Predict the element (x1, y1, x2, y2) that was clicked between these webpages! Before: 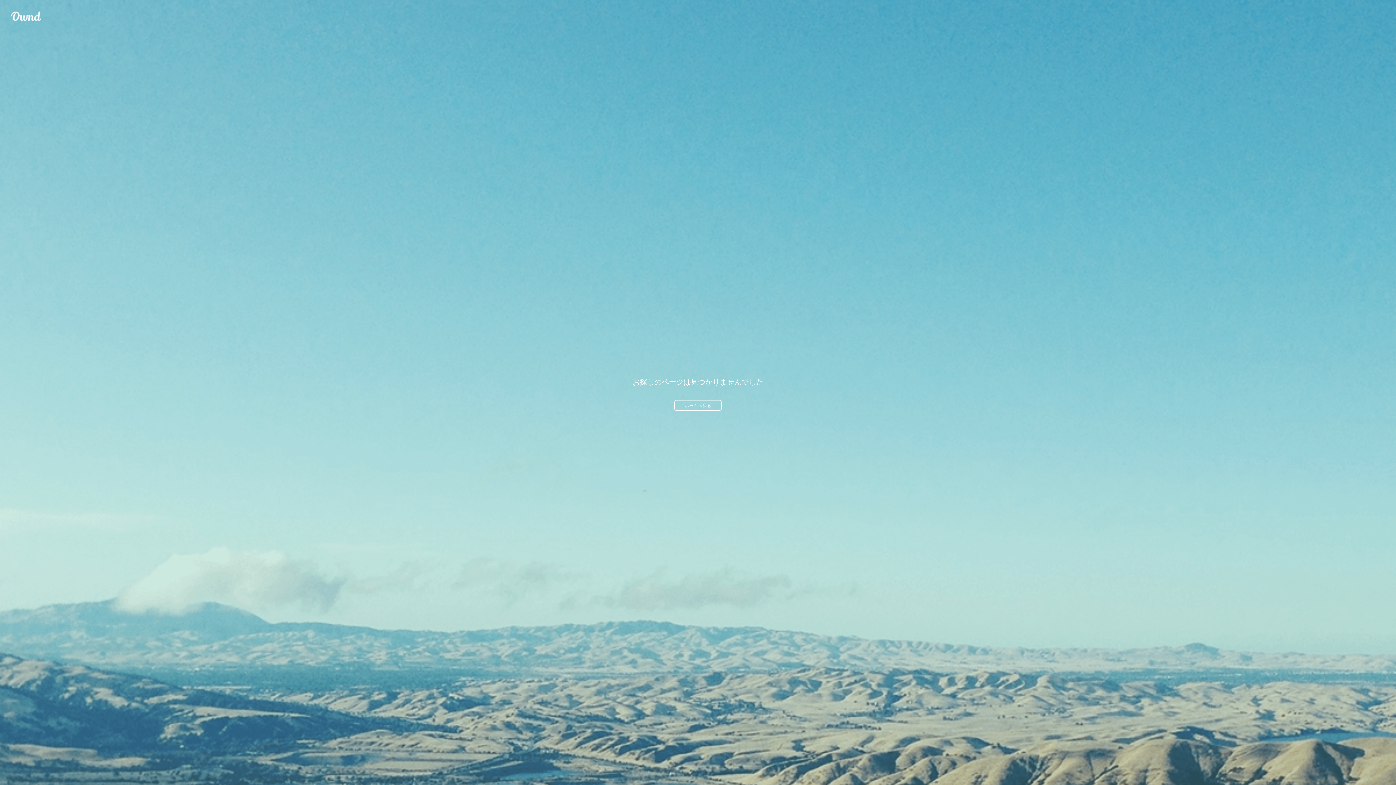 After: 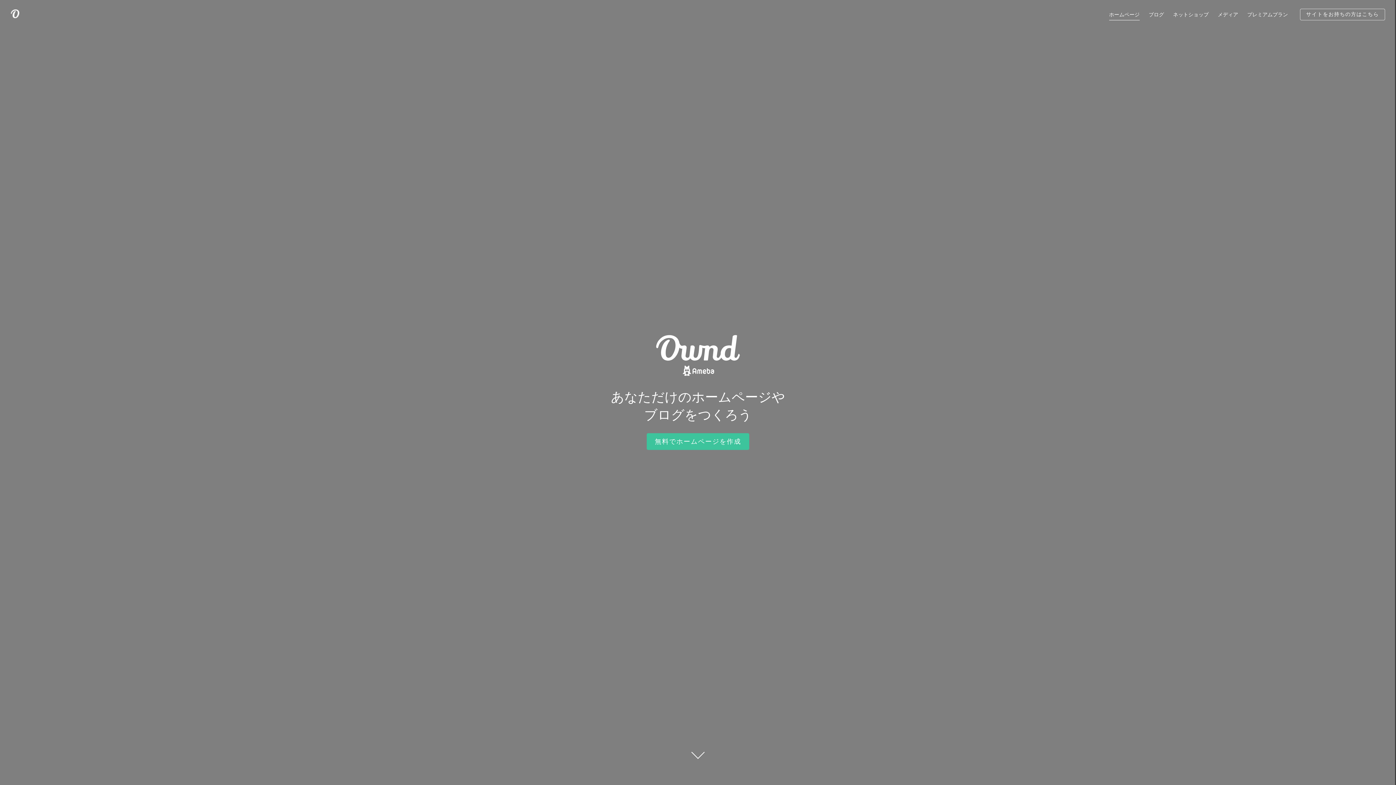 Action: bbox: (10, 10, 41, 21) label: Ameba Ownd